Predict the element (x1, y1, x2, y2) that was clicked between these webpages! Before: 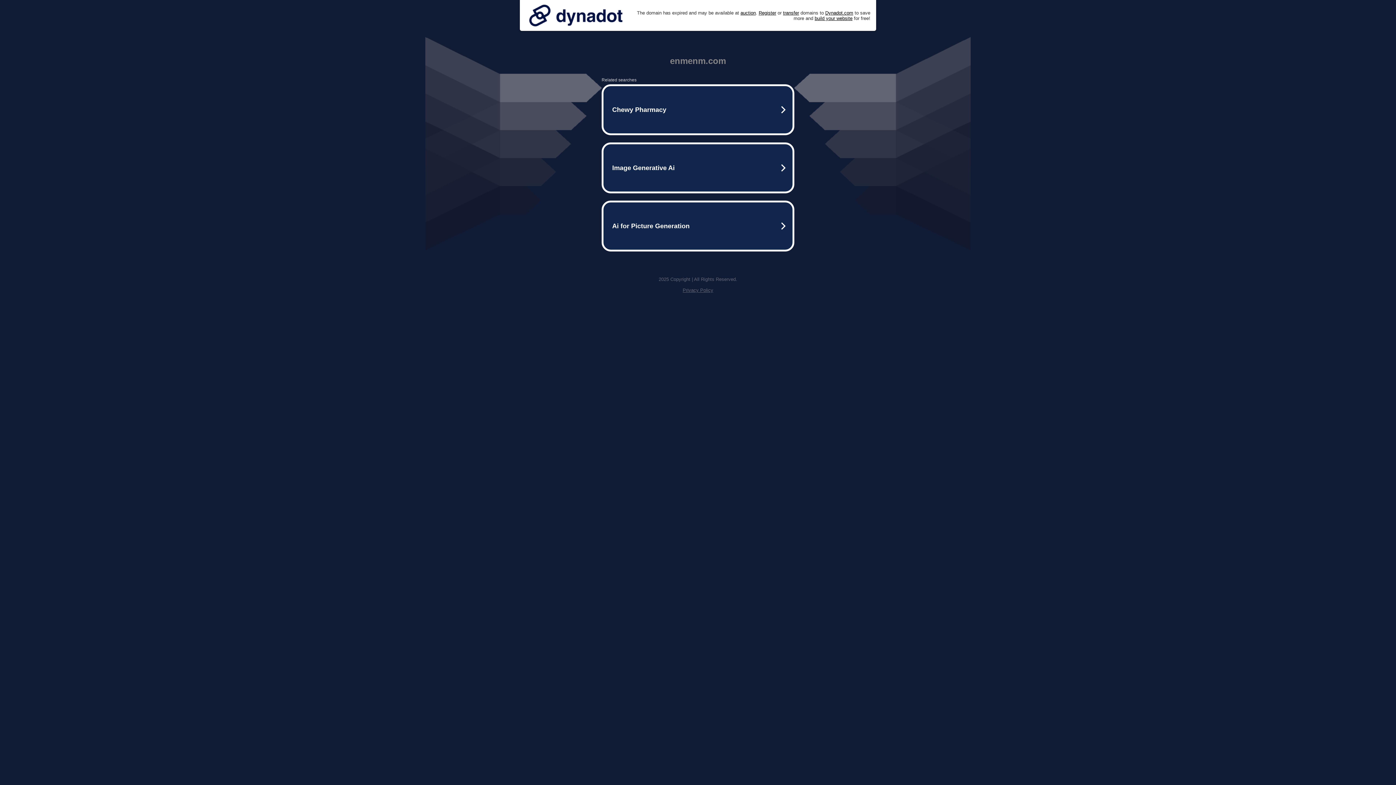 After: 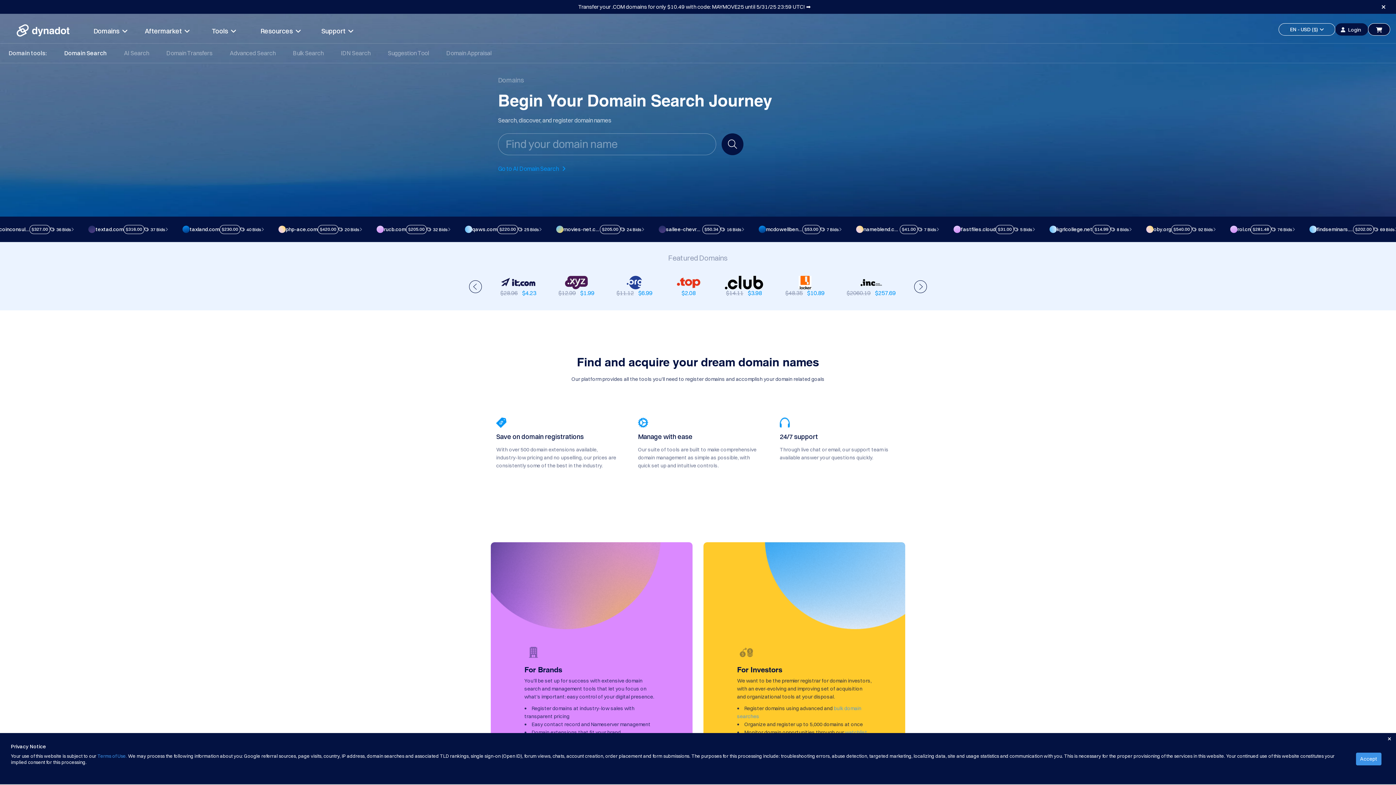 Action: label: Register bbox: (758, 10, 776, 15)